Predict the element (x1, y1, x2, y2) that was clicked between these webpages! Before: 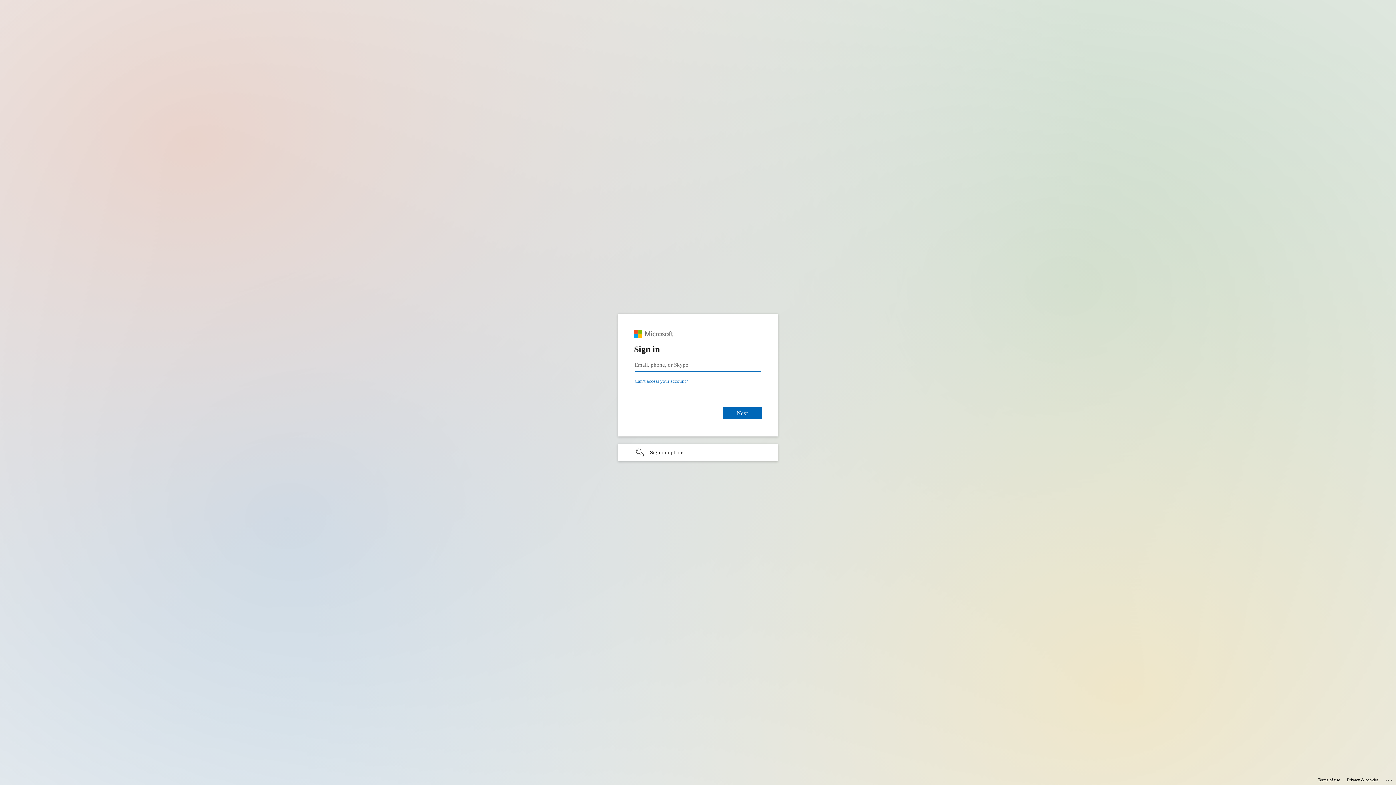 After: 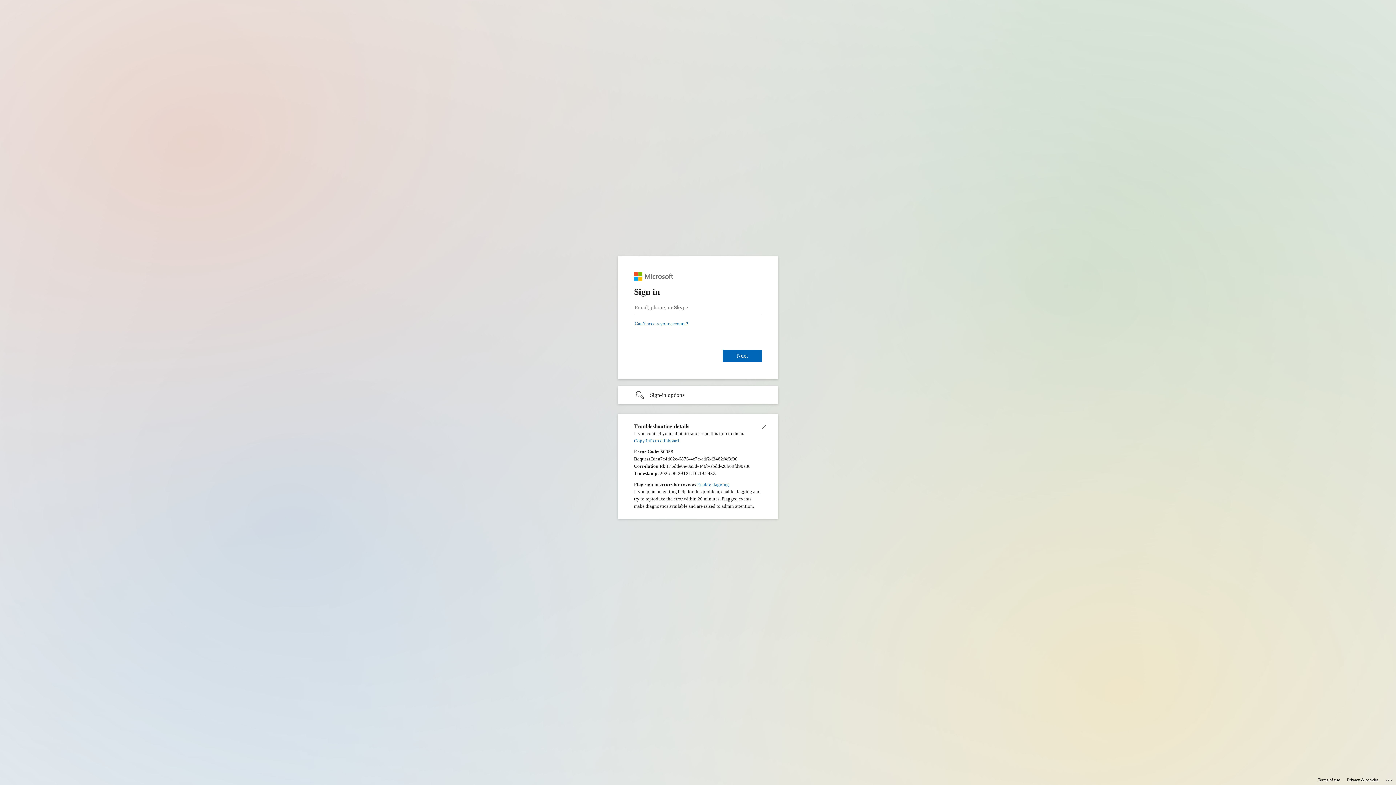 Action: bbox: (1385, 775, 1393, 783) label: Click here for troubleshooting information